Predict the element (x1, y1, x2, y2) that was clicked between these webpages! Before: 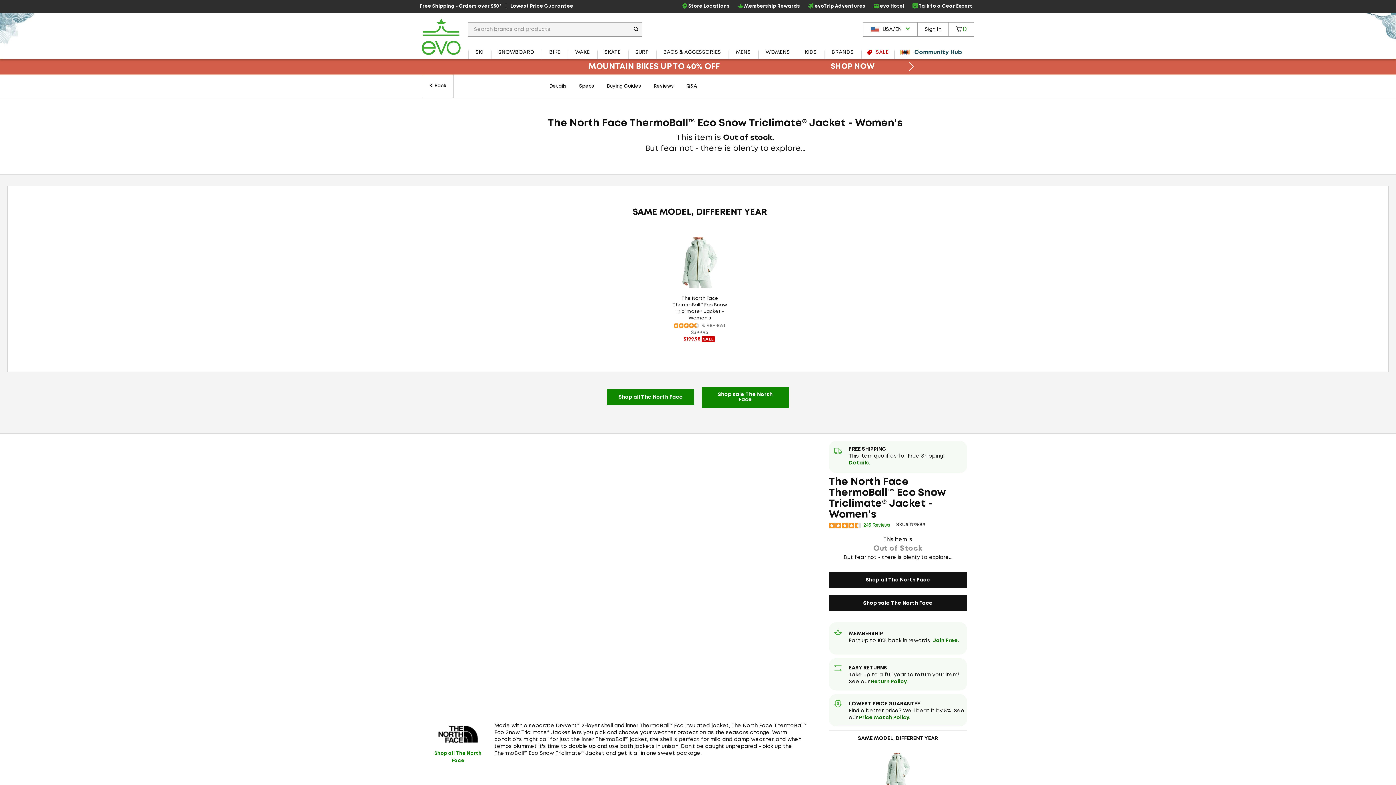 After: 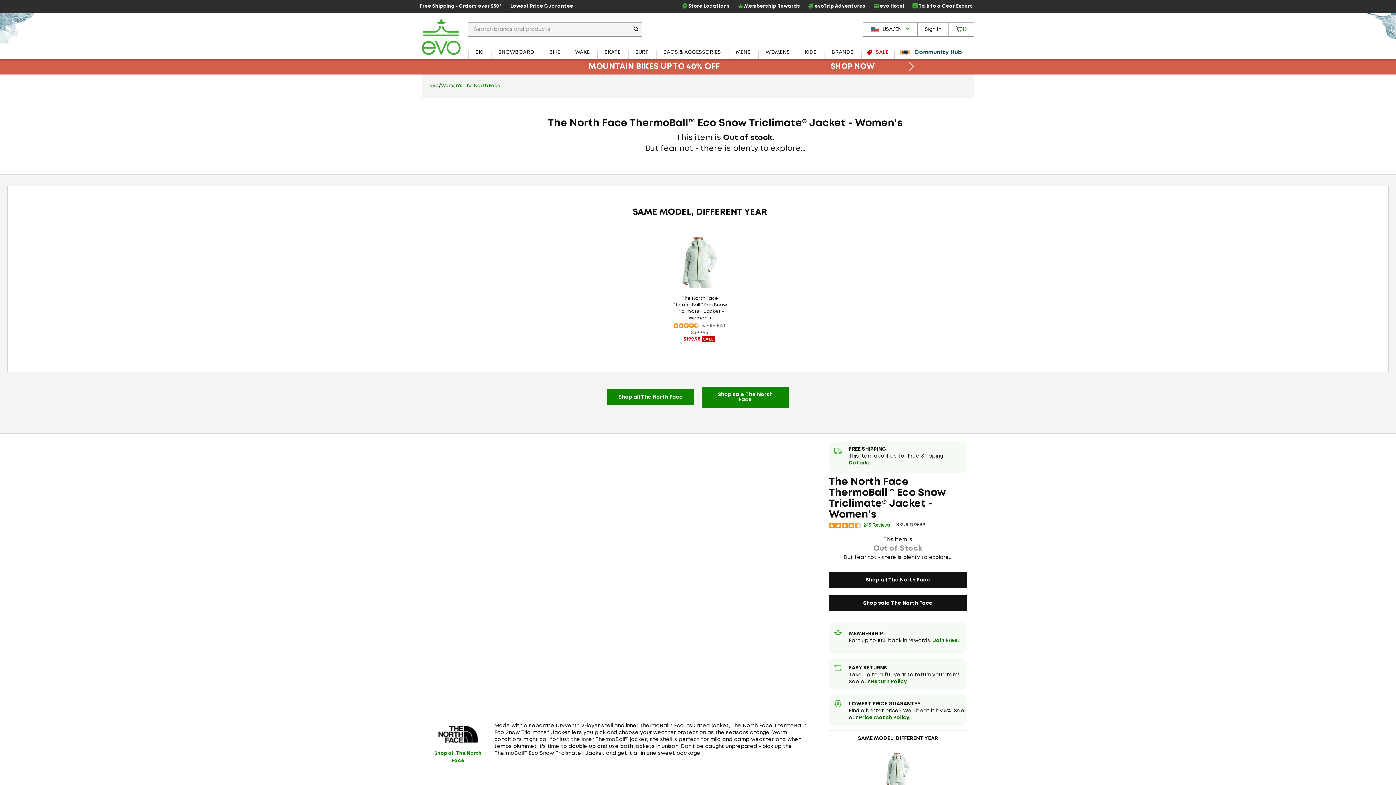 Action: label: Back bbox: (421, 74, 453, 97)